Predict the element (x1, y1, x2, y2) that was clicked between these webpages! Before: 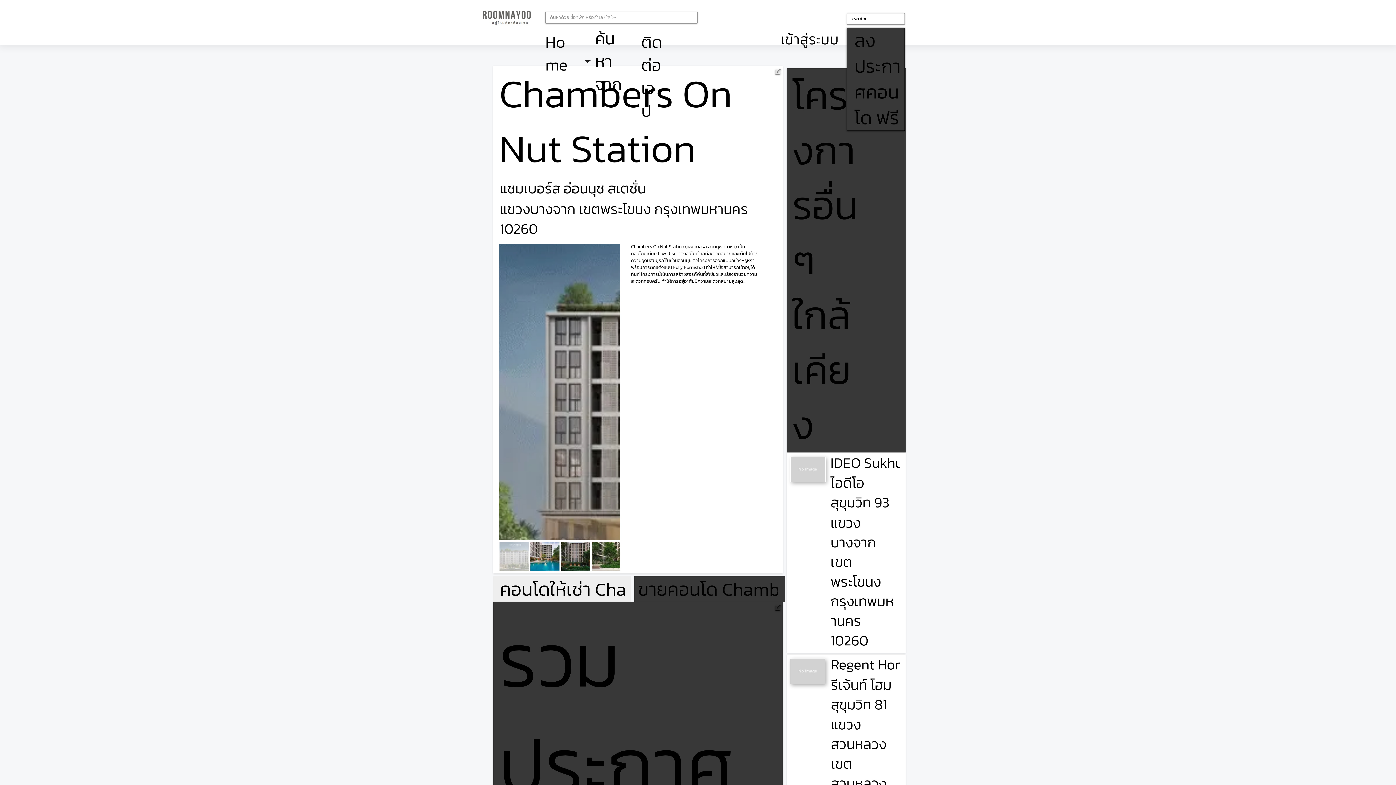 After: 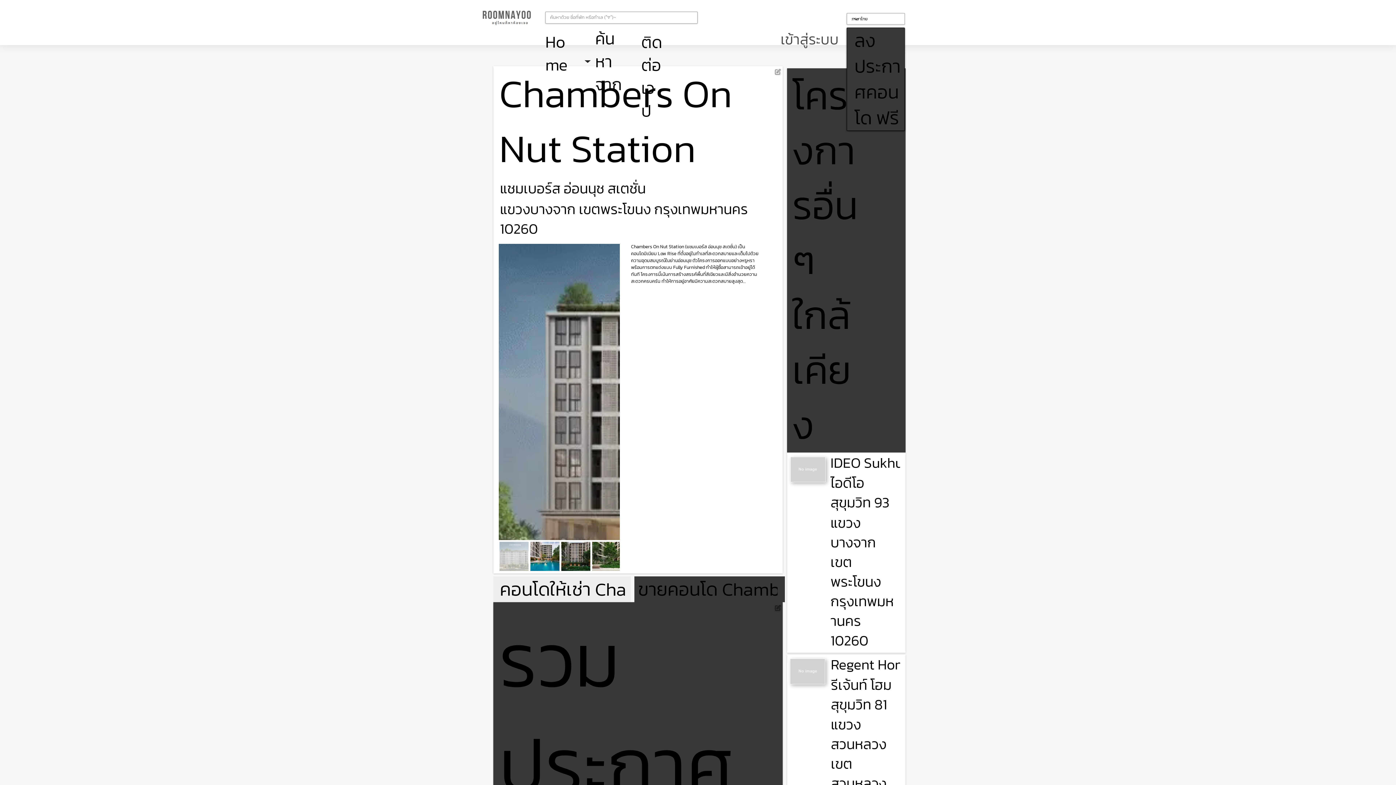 Action: bbox: (775, 27, 844, 51) label: เข้าสู่ระบบ